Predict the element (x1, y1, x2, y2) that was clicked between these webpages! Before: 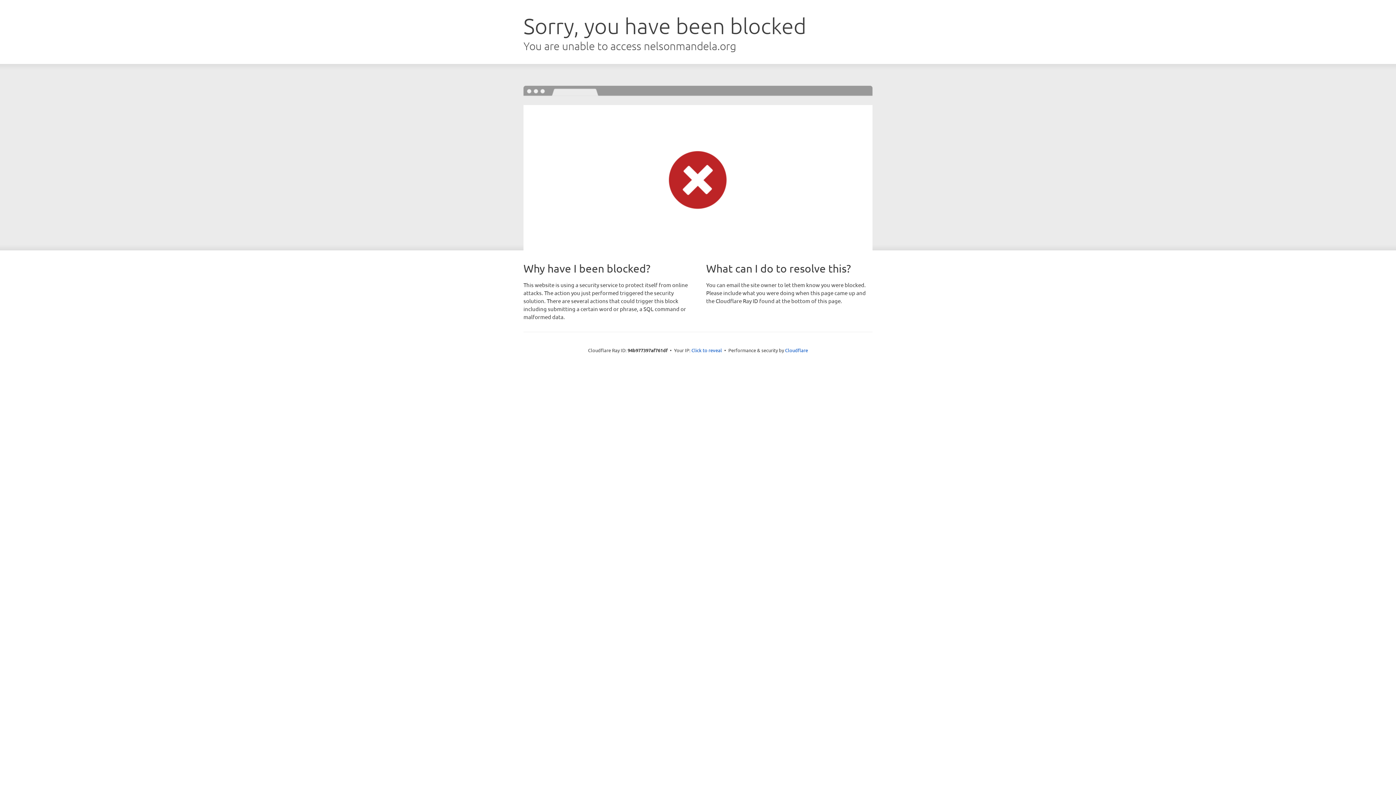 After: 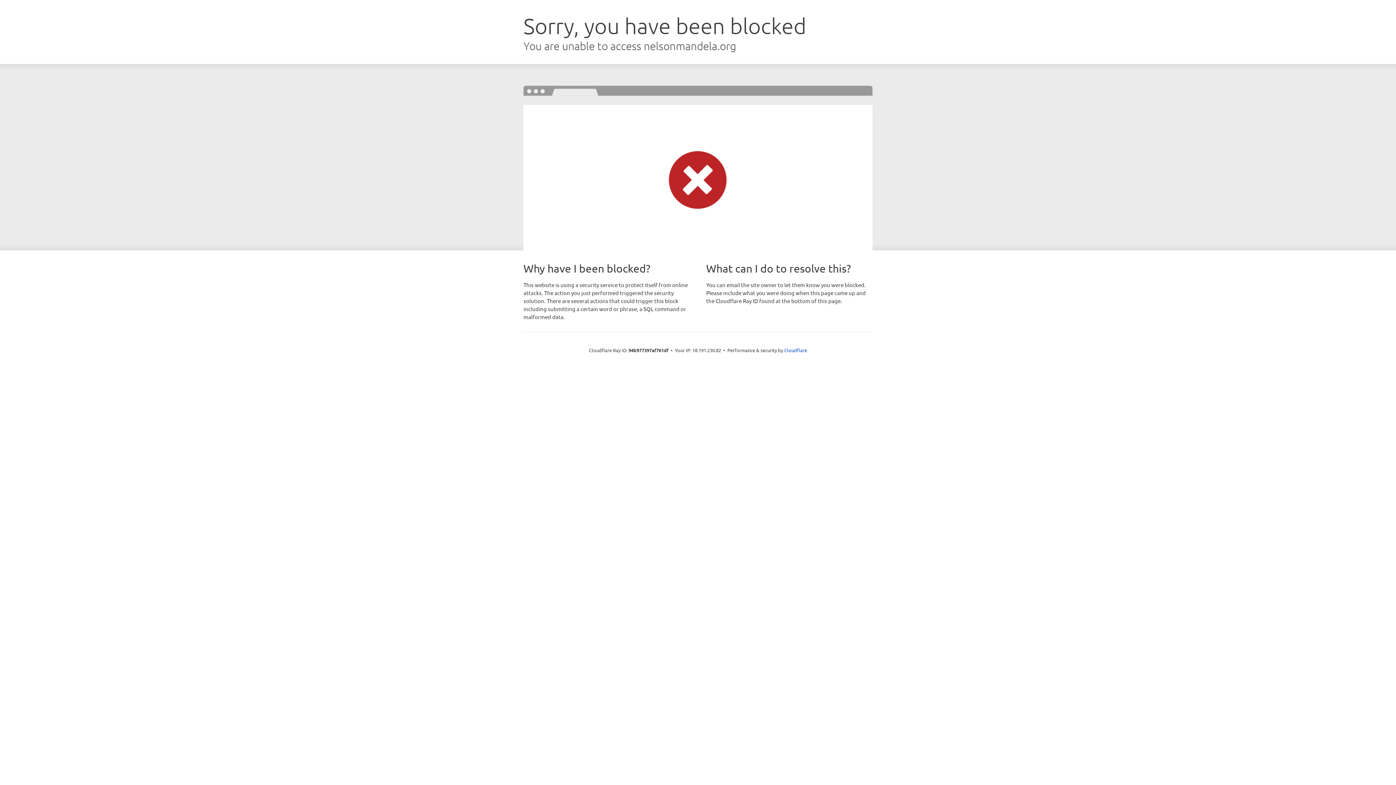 Action: label: Click to reveal bbox: (691, 346, 722, 353)